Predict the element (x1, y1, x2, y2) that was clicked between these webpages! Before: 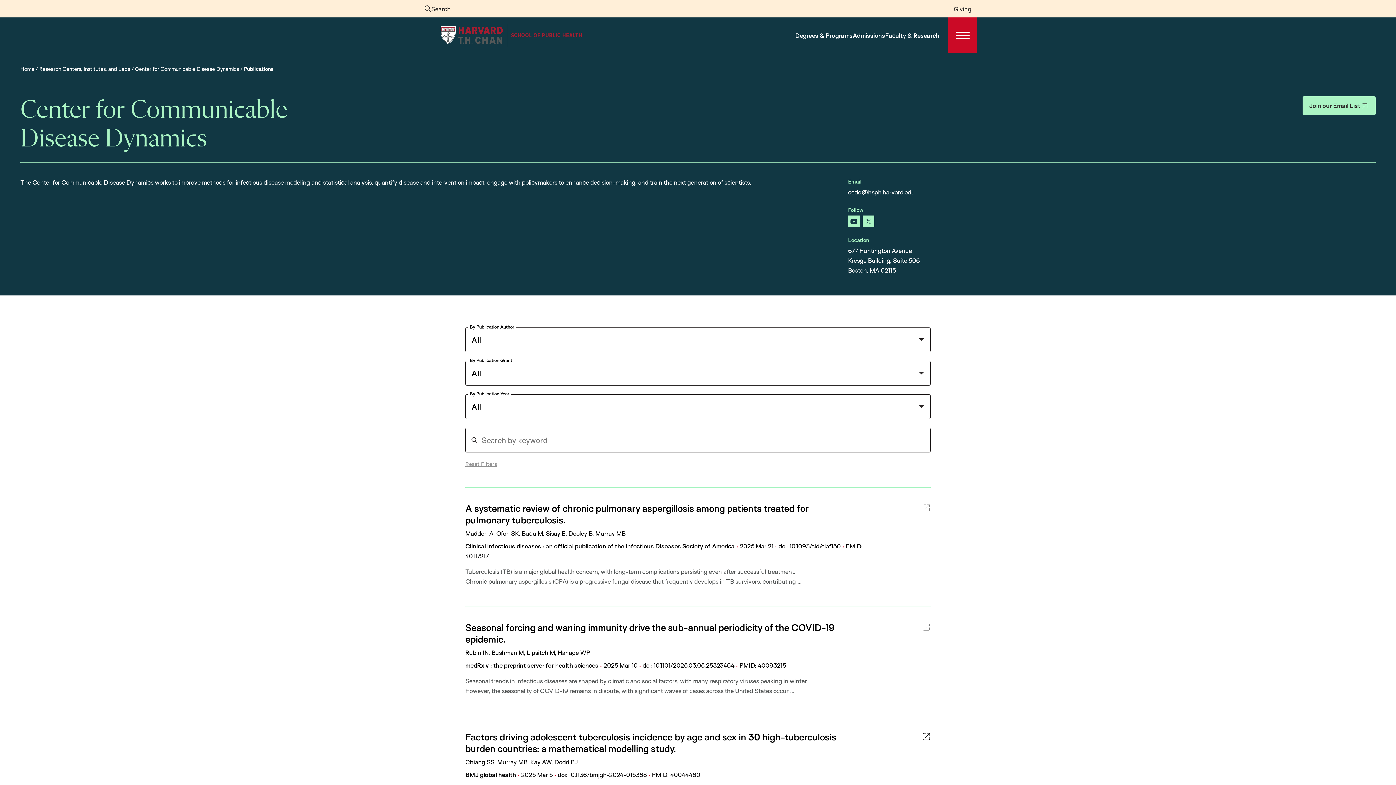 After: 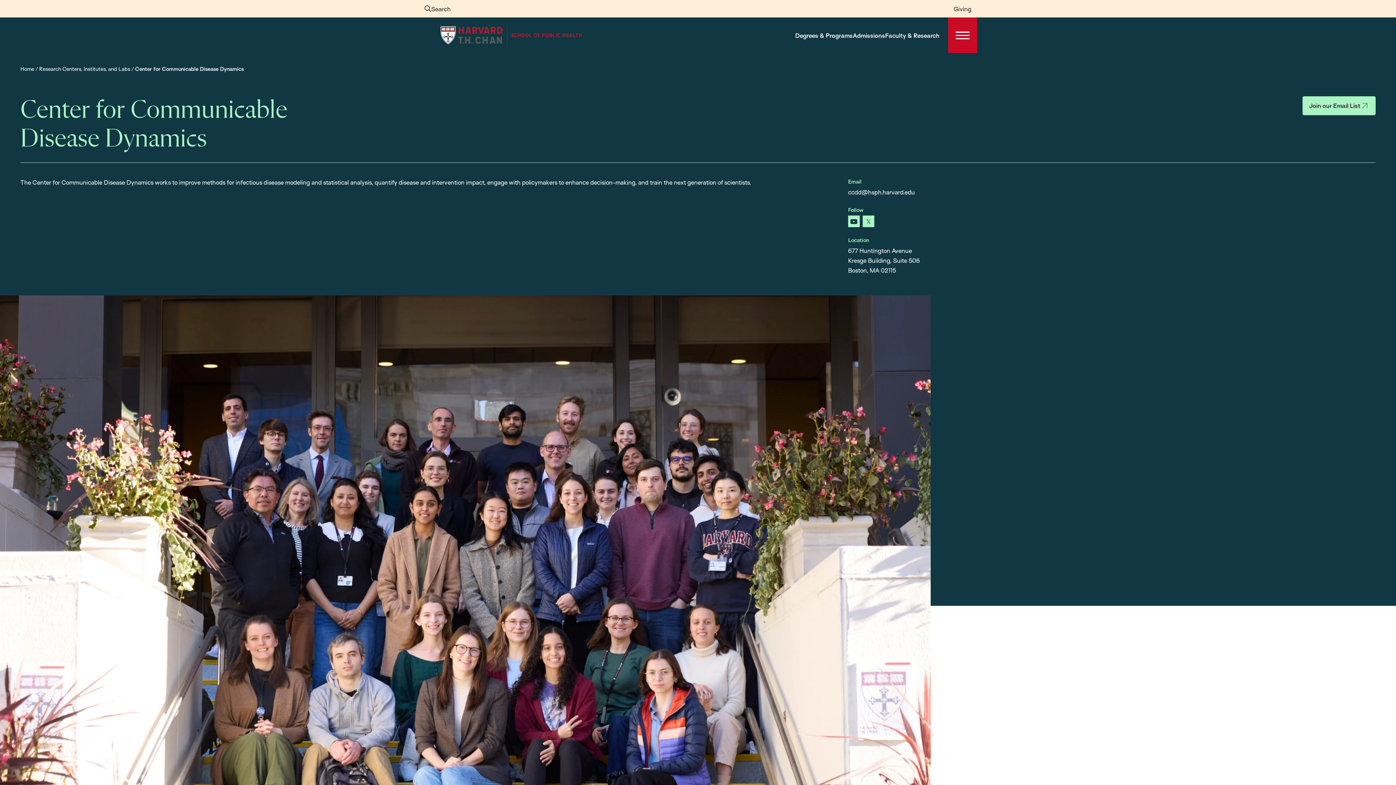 Action: label: Center for Communicable Disease Dynamics bbox: (135, 65, 239, 72)